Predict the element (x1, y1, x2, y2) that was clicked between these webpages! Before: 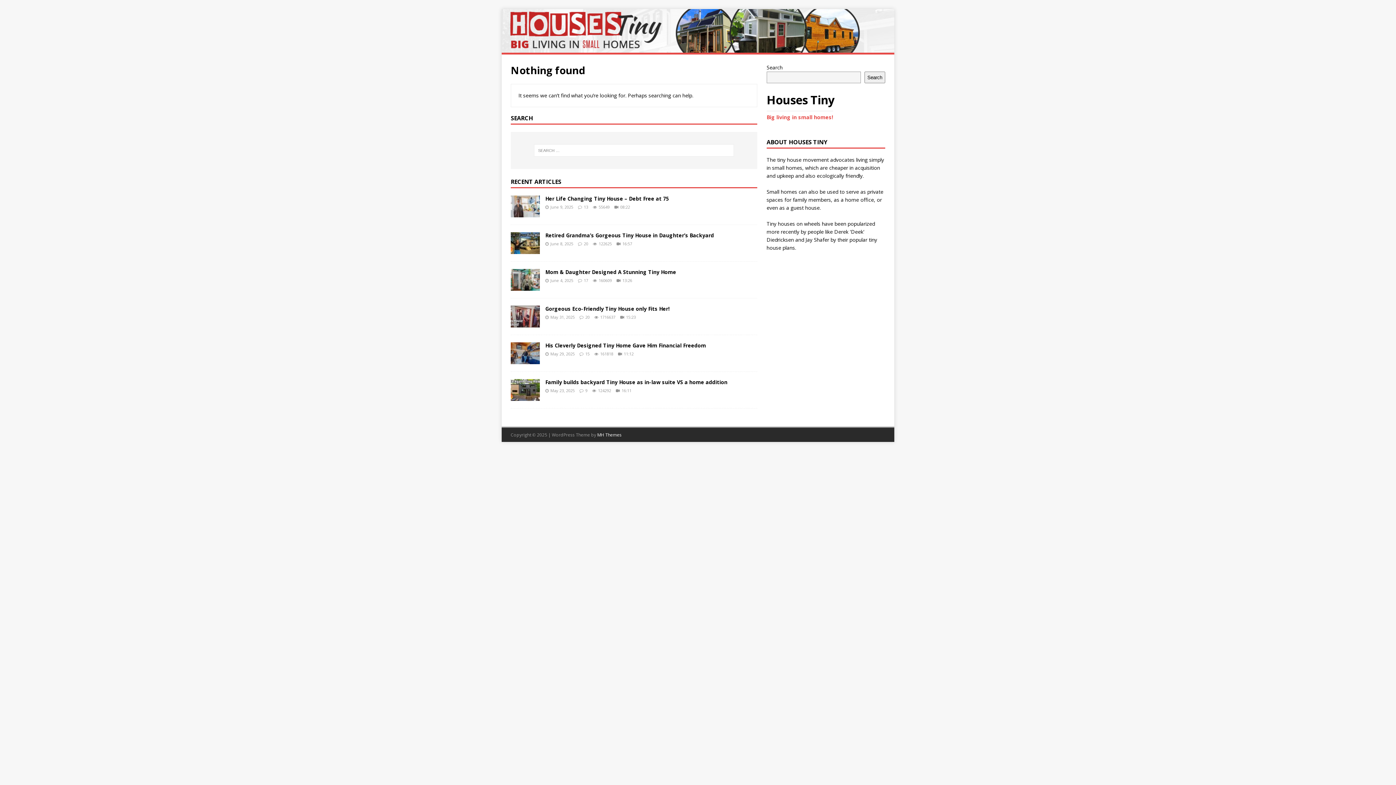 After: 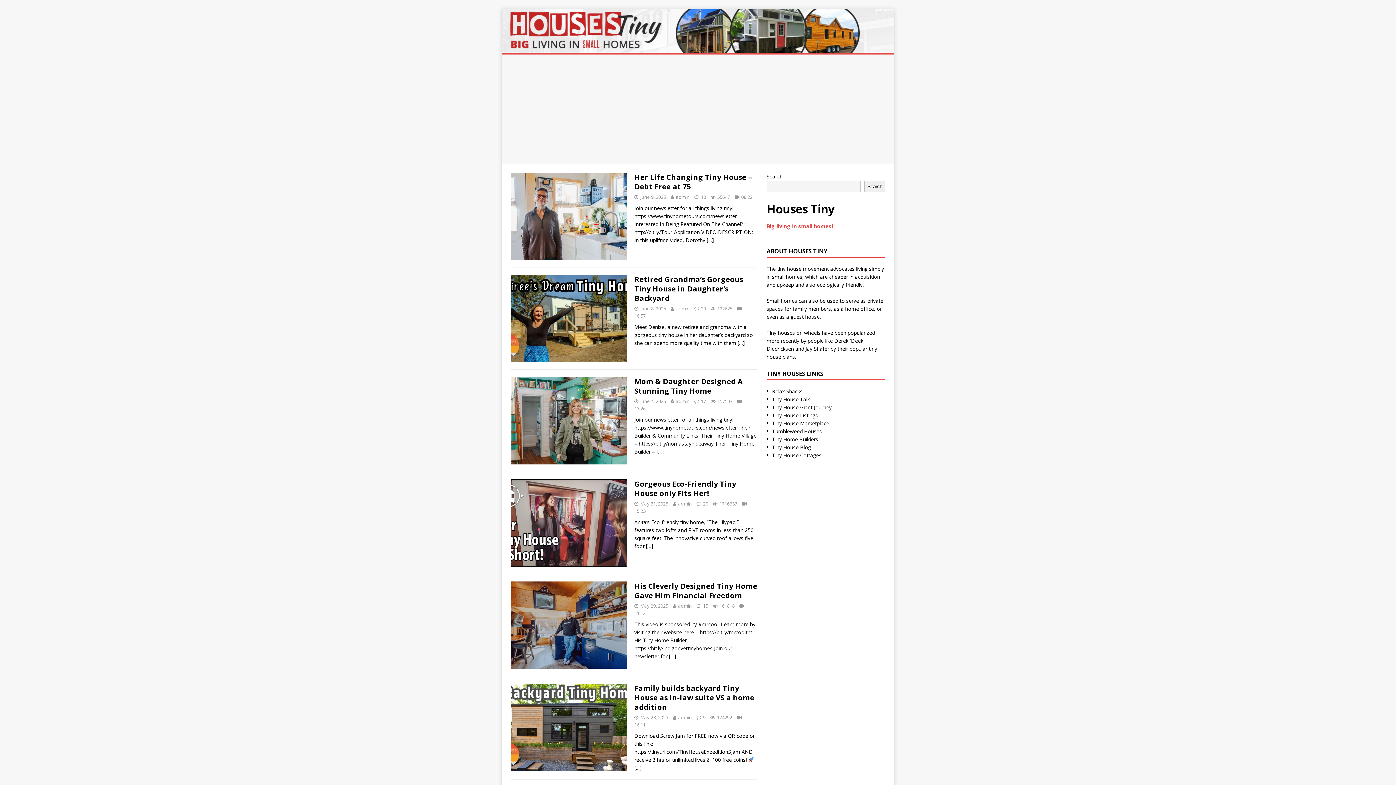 Action: bbox: (501, 45, 894, 52)